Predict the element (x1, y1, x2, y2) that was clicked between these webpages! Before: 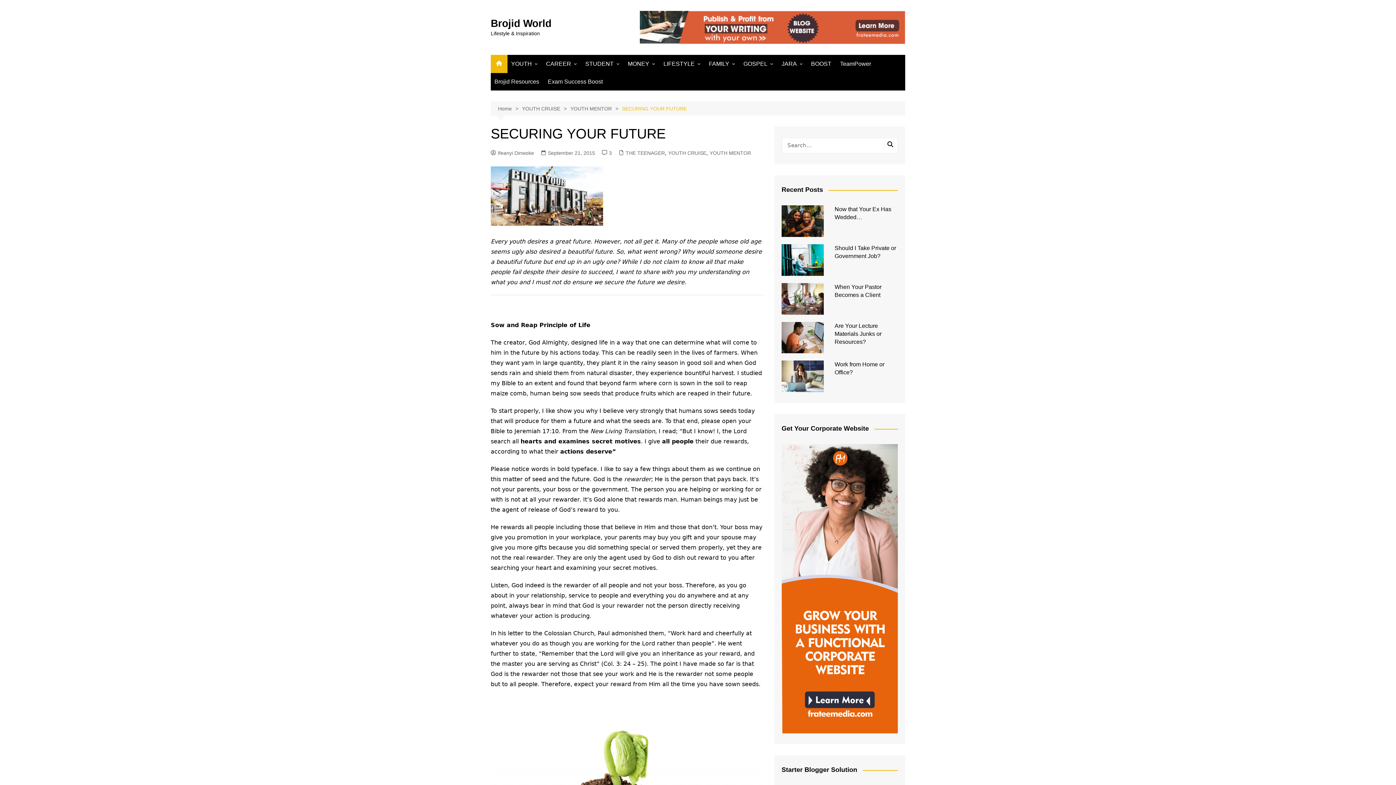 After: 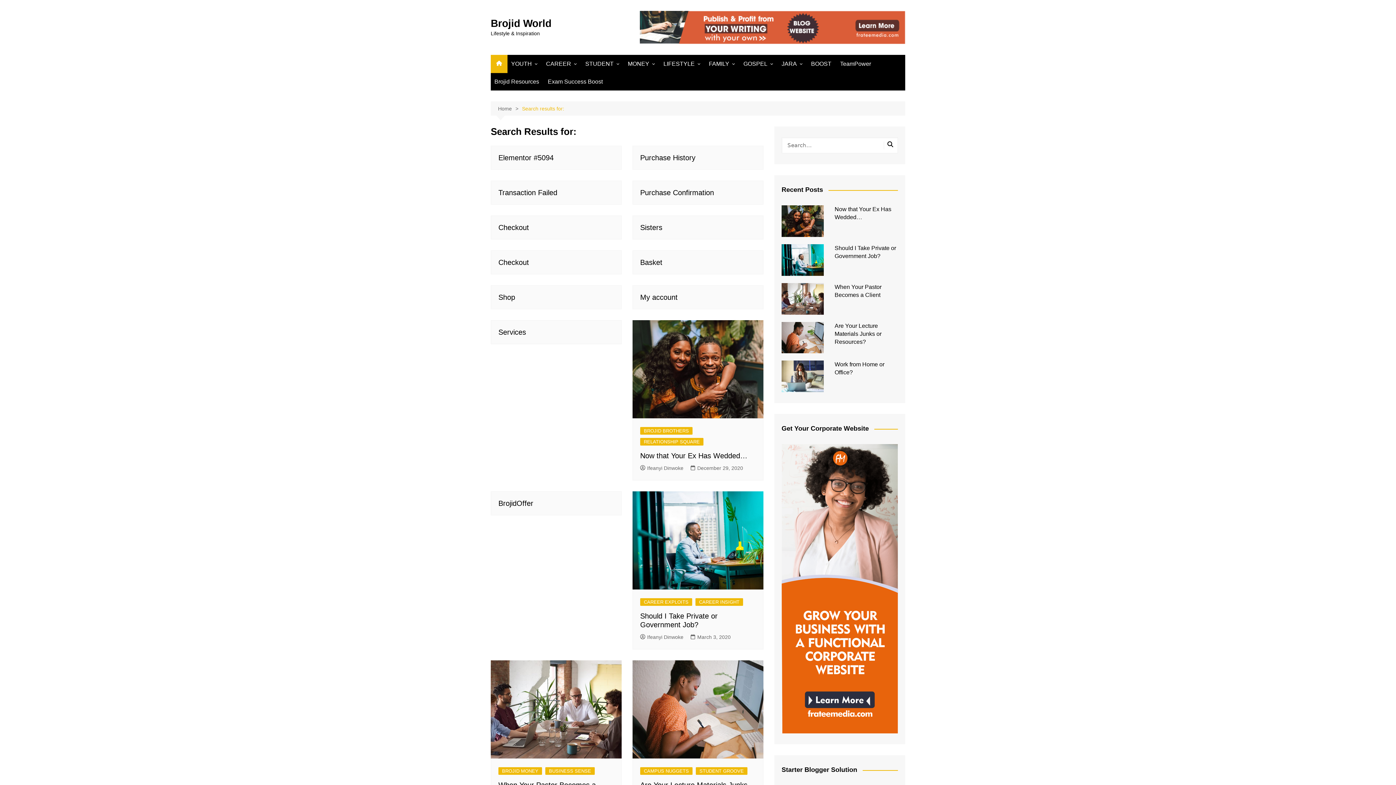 Action: bbox: (884, 141, 896, 149)